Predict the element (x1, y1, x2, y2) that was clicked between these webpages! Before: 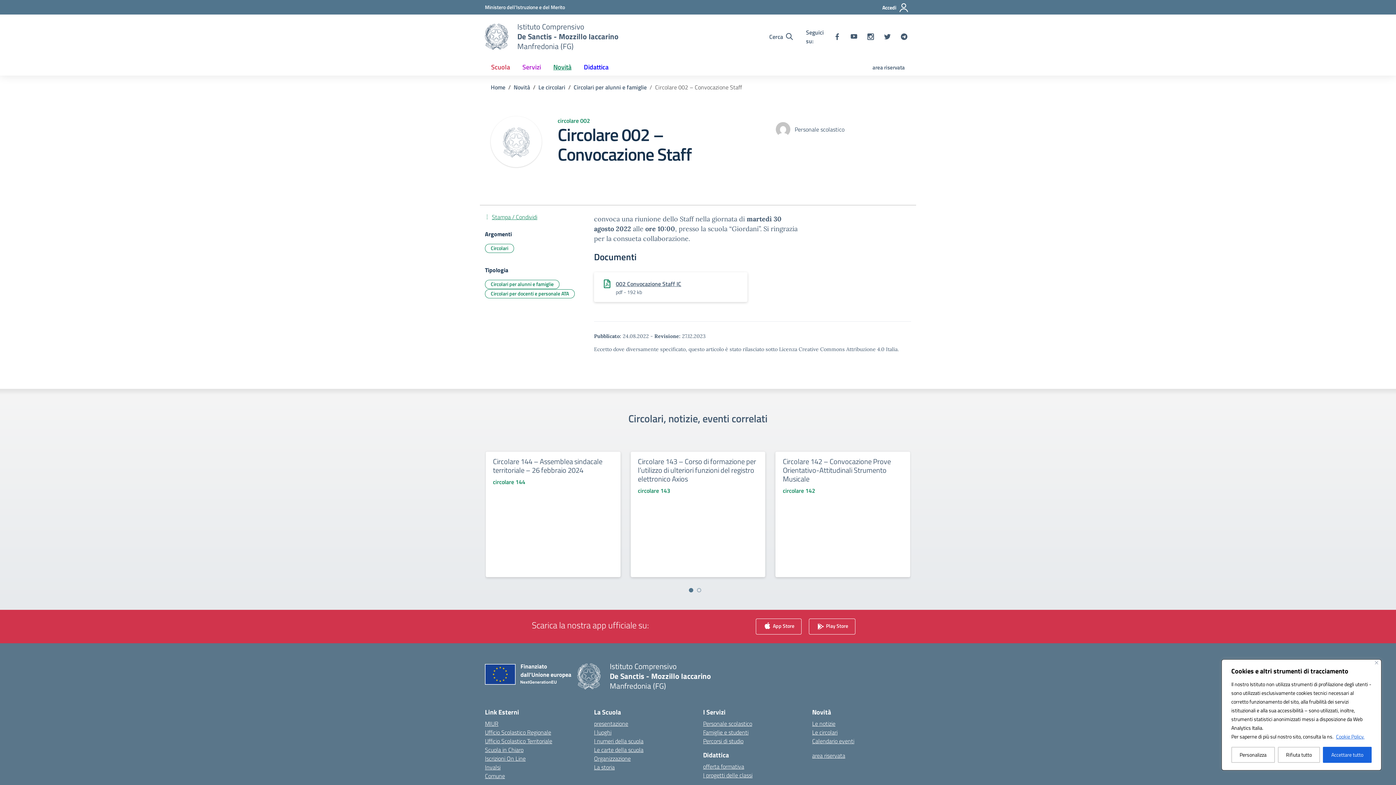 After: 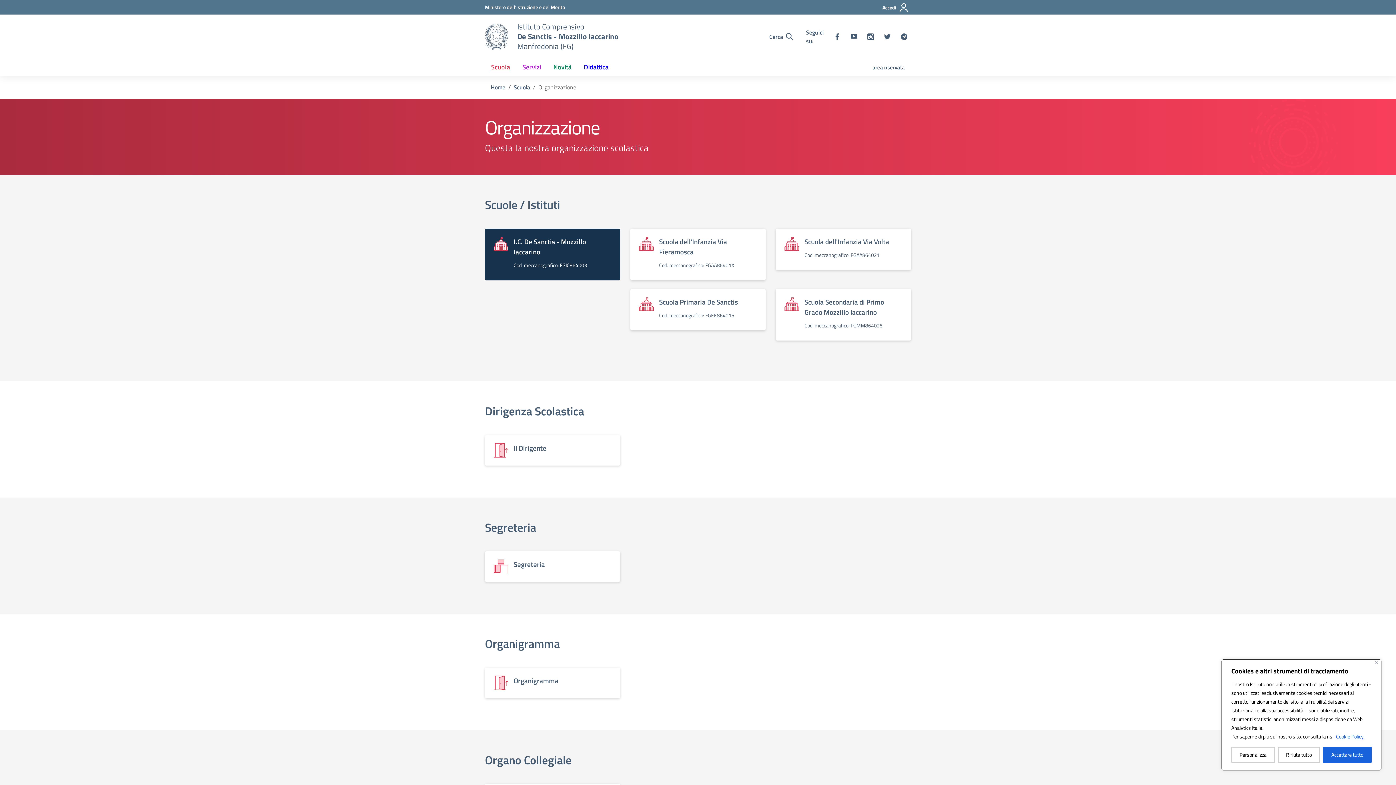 Action: label: Organizzazione bbox: (594, 754, 630, 763)